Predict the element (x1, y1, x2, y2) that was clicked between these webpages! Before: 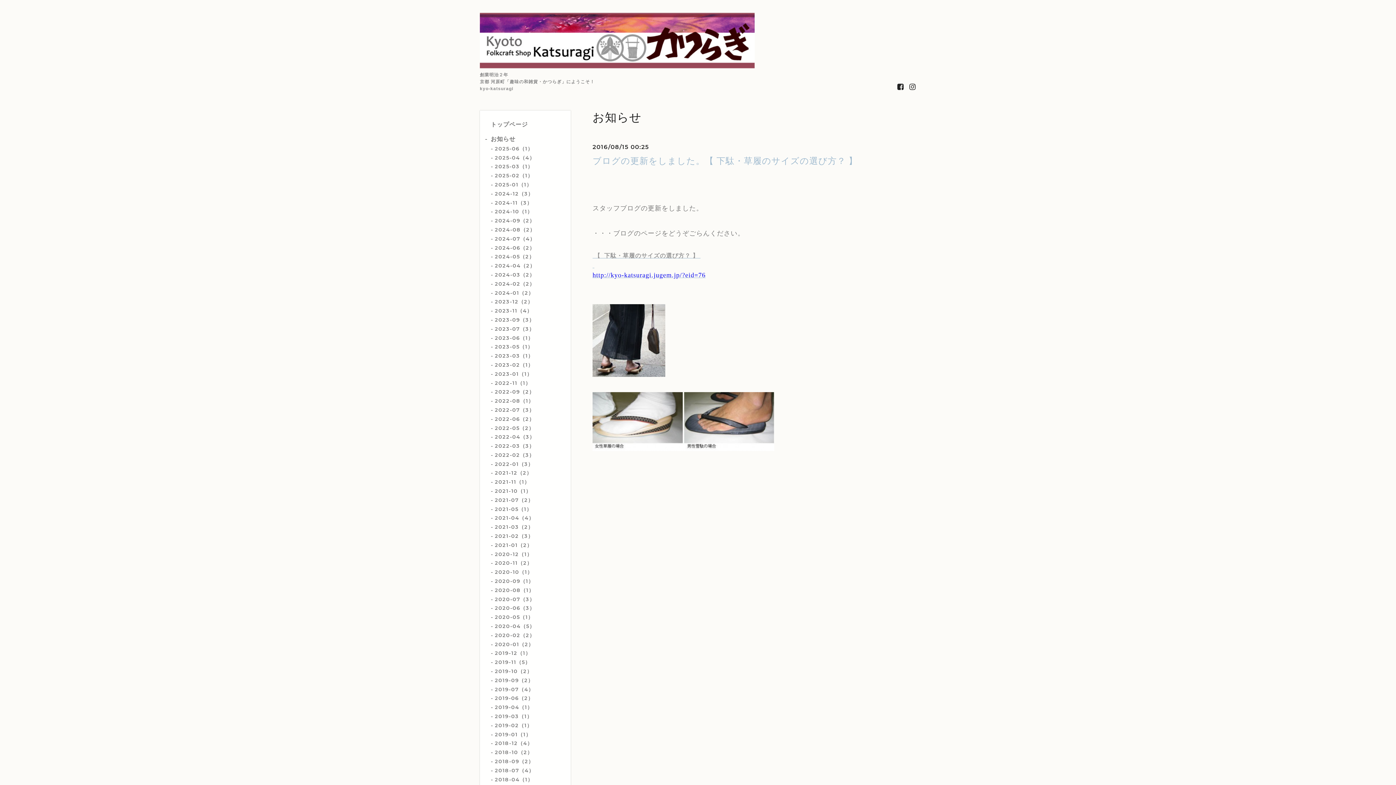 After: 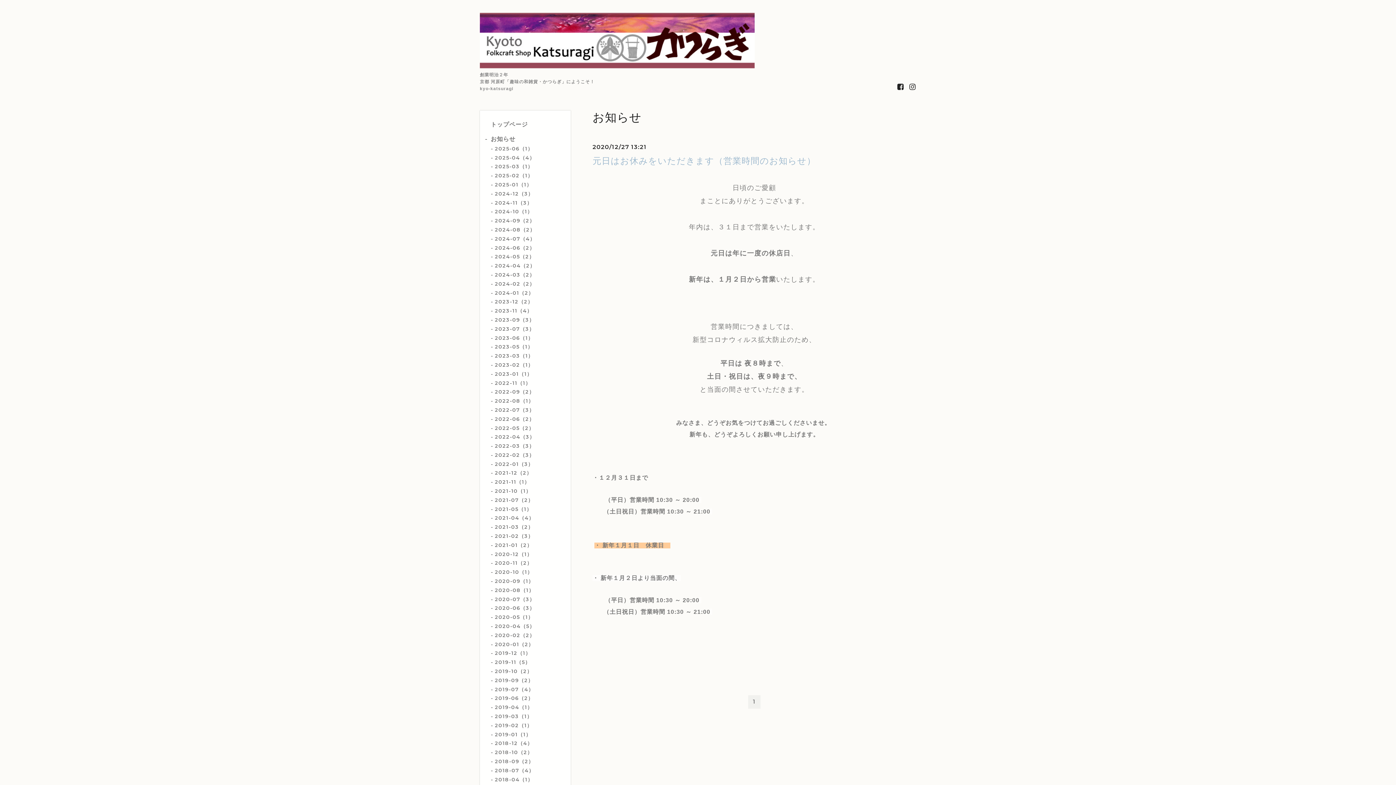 Action: bbox: (494, 551, 532, 557) label: 2020-12（1）